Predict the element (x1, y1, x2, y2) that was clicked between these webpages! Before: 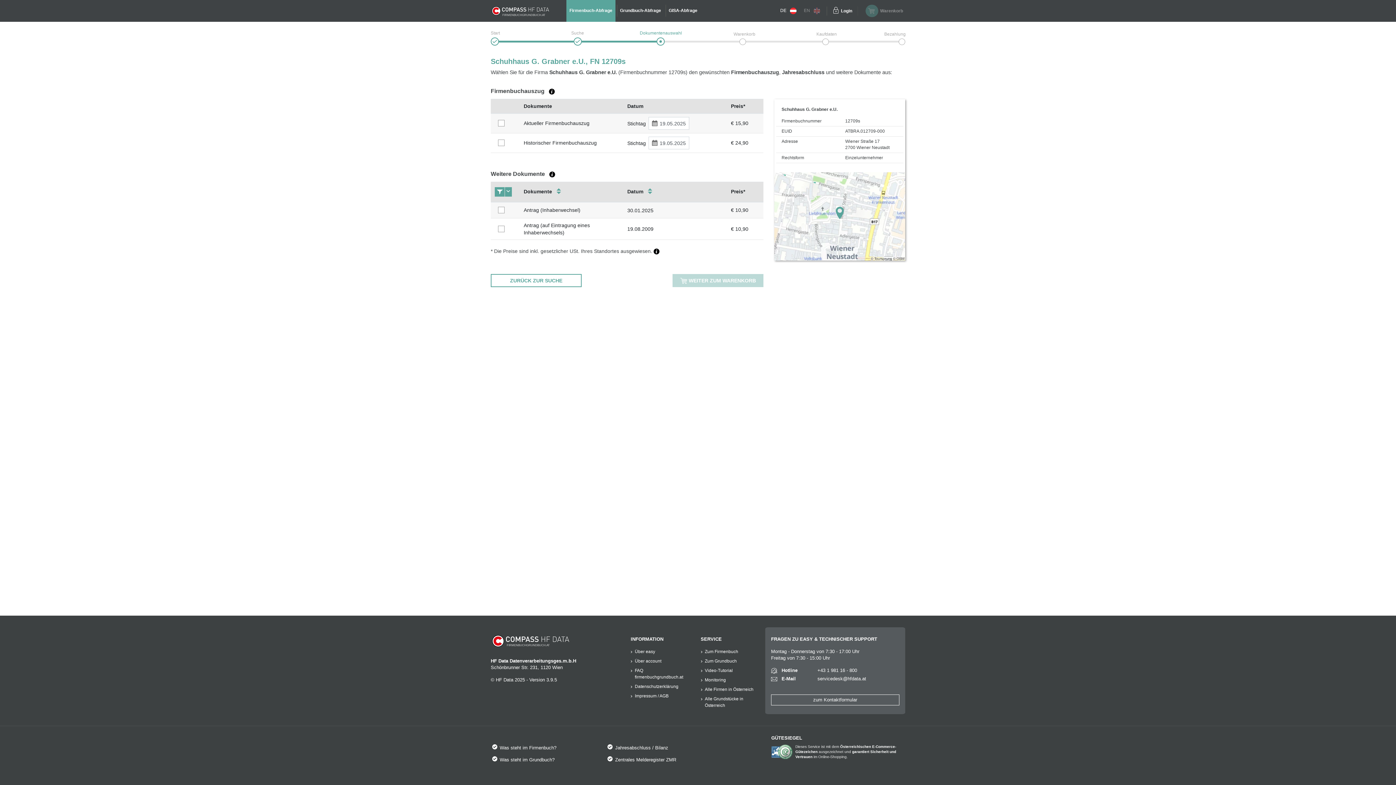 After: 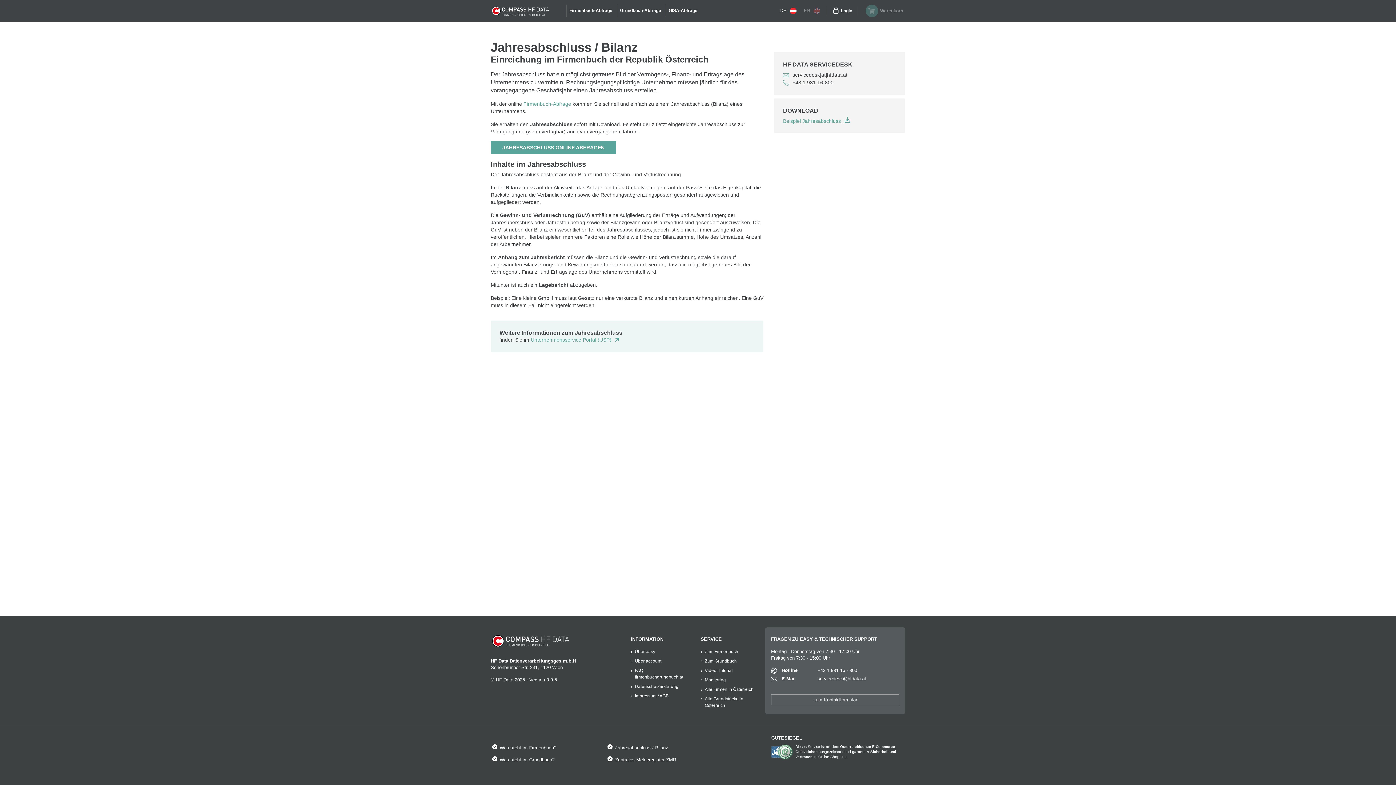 Action: label: Jahresabschluss / Bilanz bbox: (615, 745, 668, 750)